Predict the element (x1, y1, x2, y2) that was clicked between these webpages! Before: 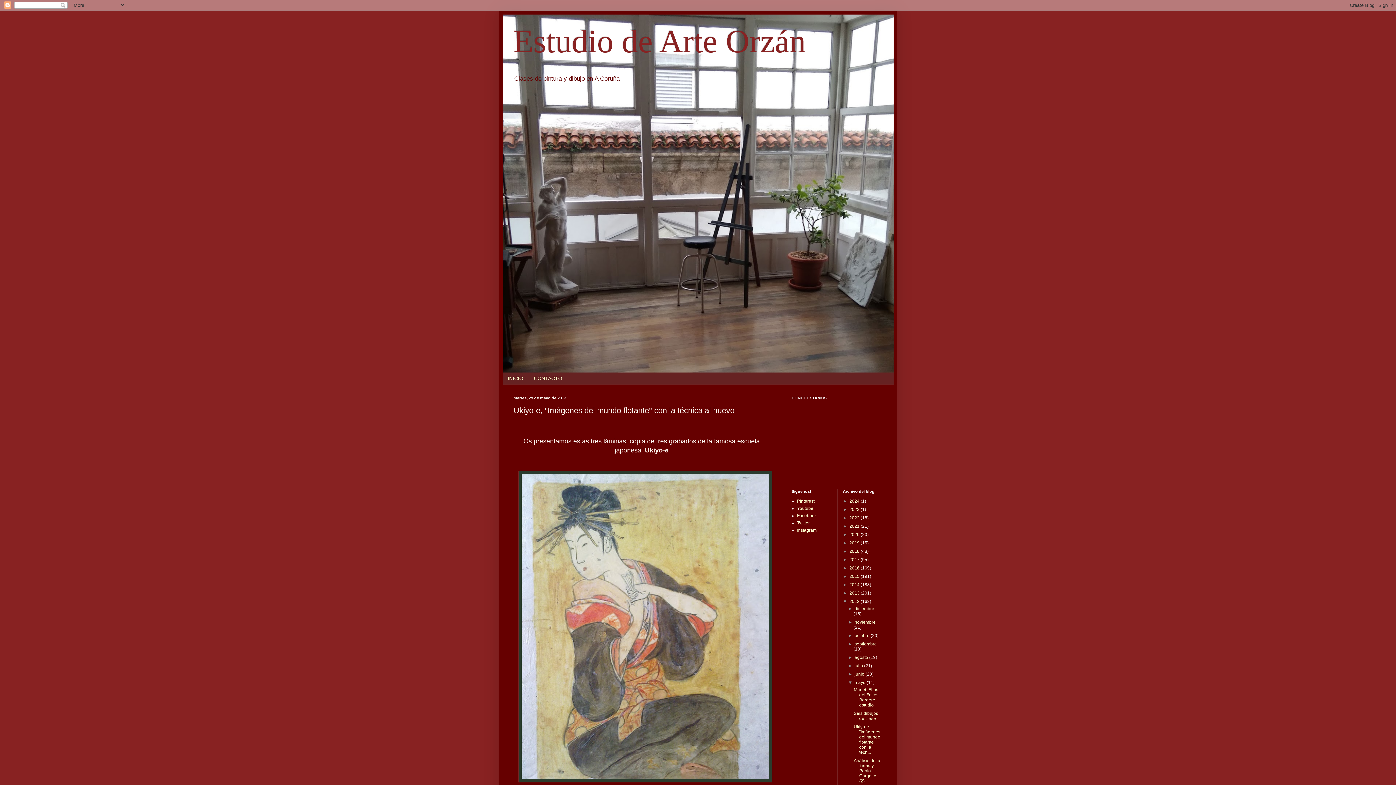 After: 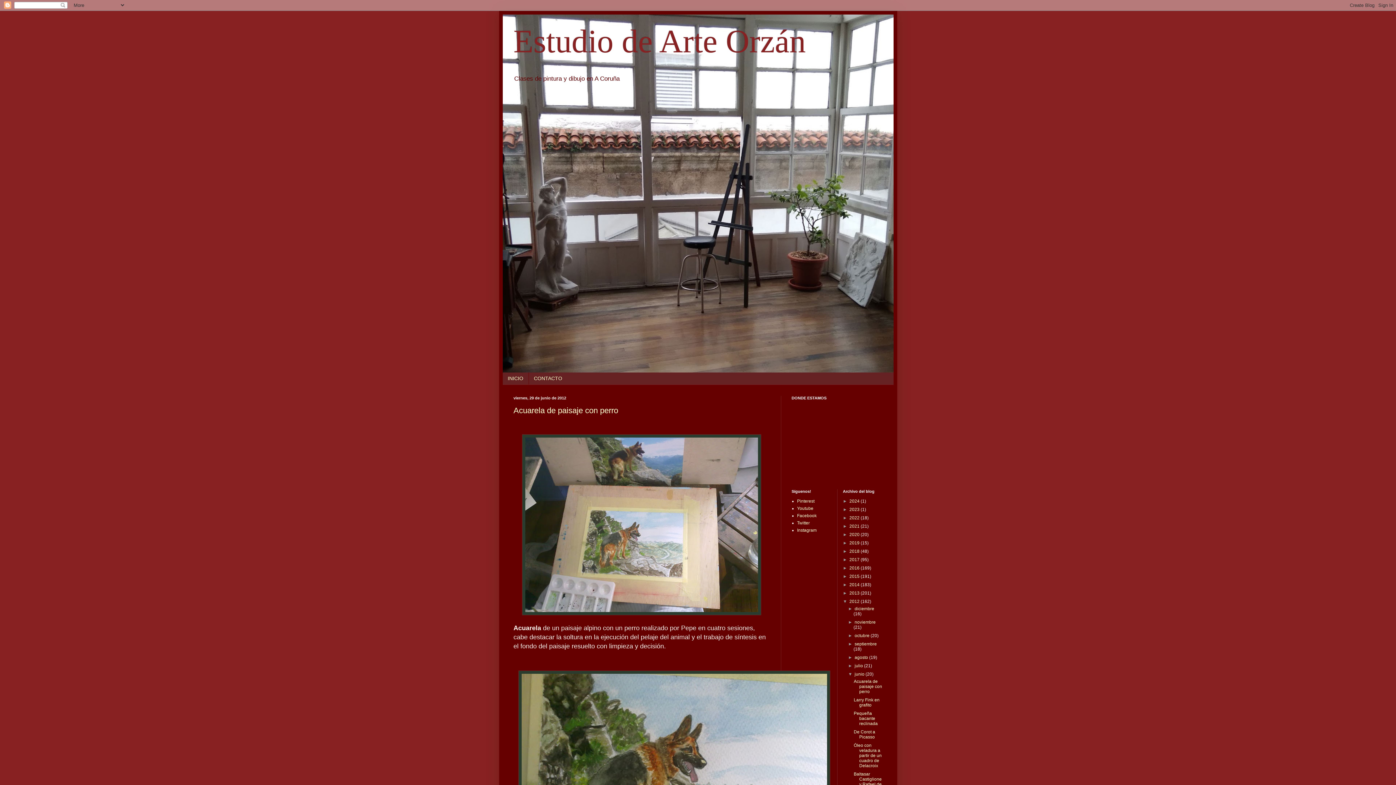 Action: bbox: (854, 671, 865, 677) label: junio 